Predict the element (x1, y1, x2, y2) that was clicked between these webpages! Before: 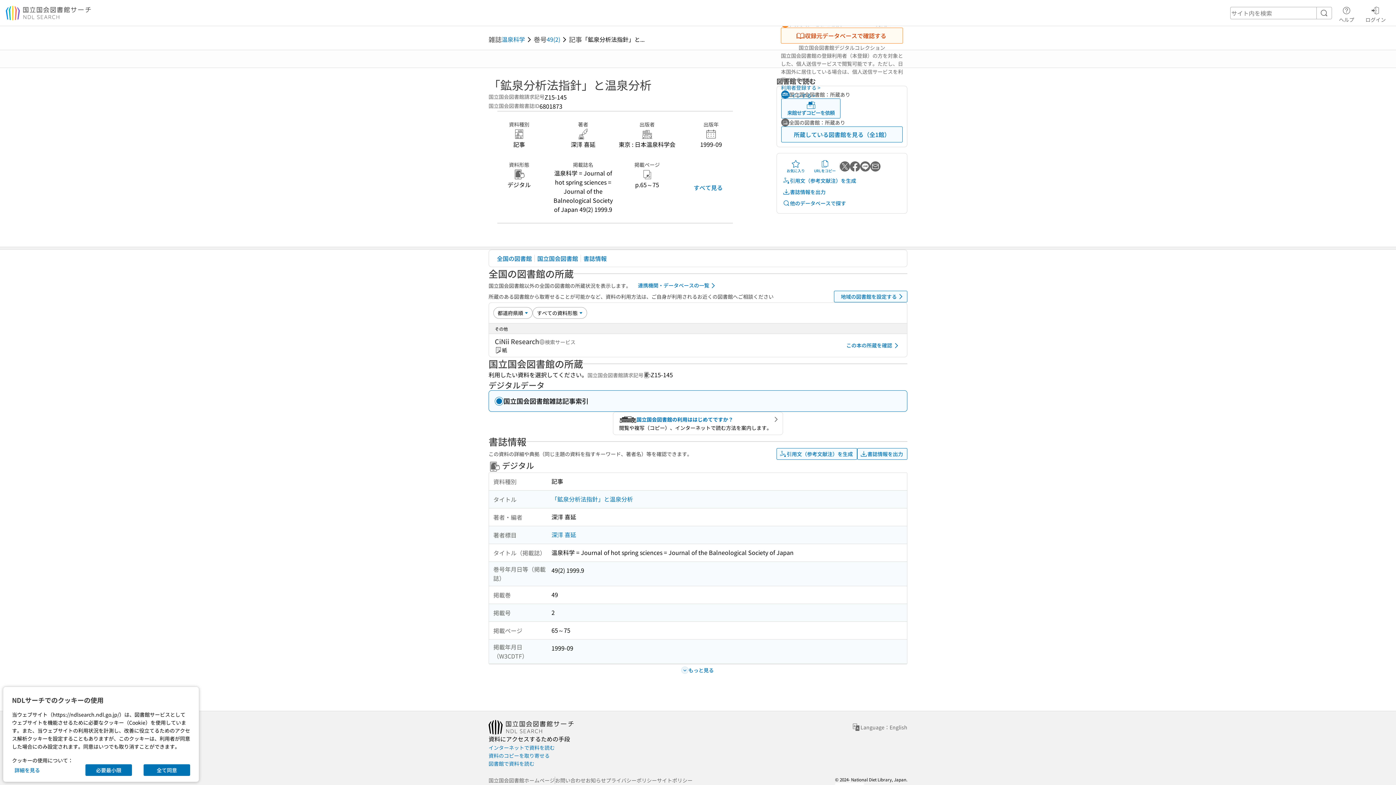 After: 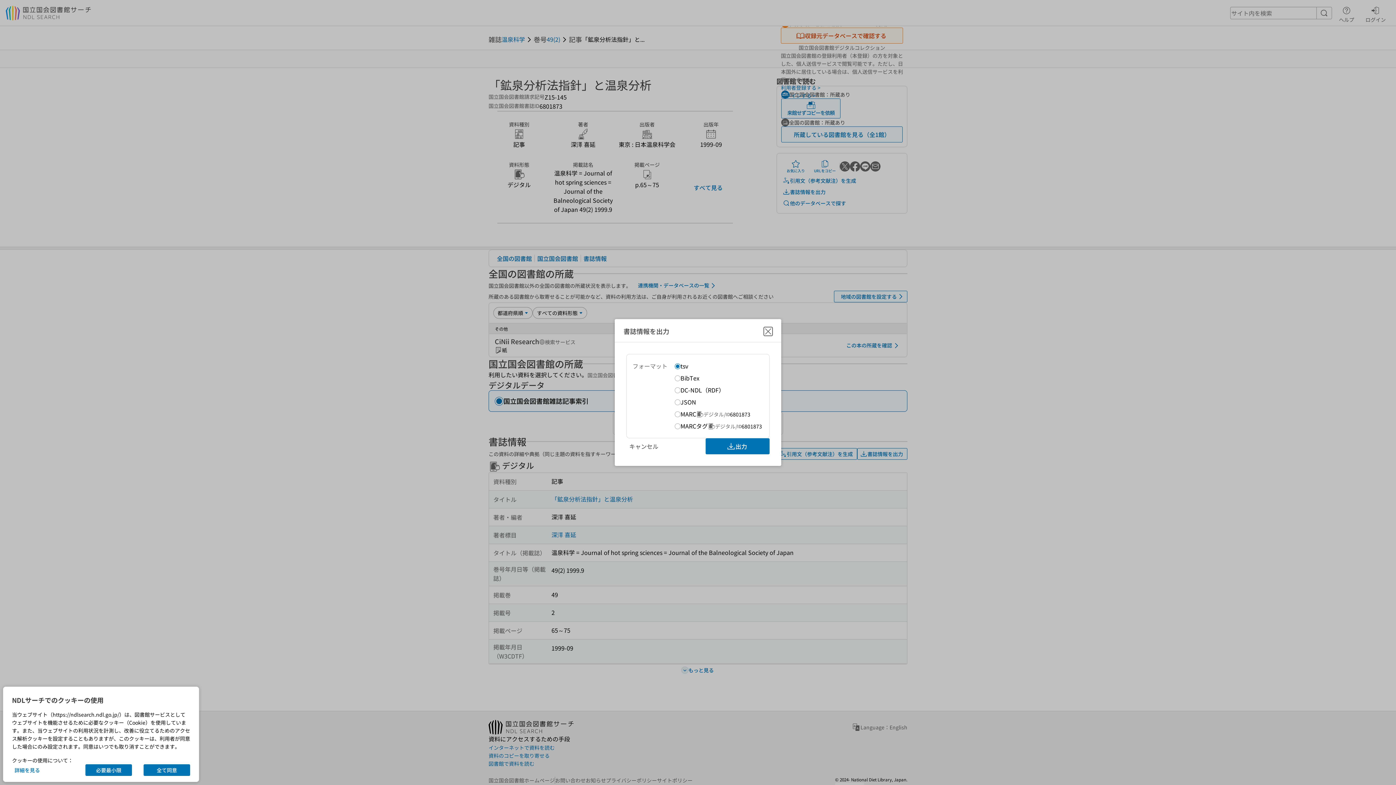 Action: label: 書誌情報を出力 bbox: (781, 186, 828, 197)